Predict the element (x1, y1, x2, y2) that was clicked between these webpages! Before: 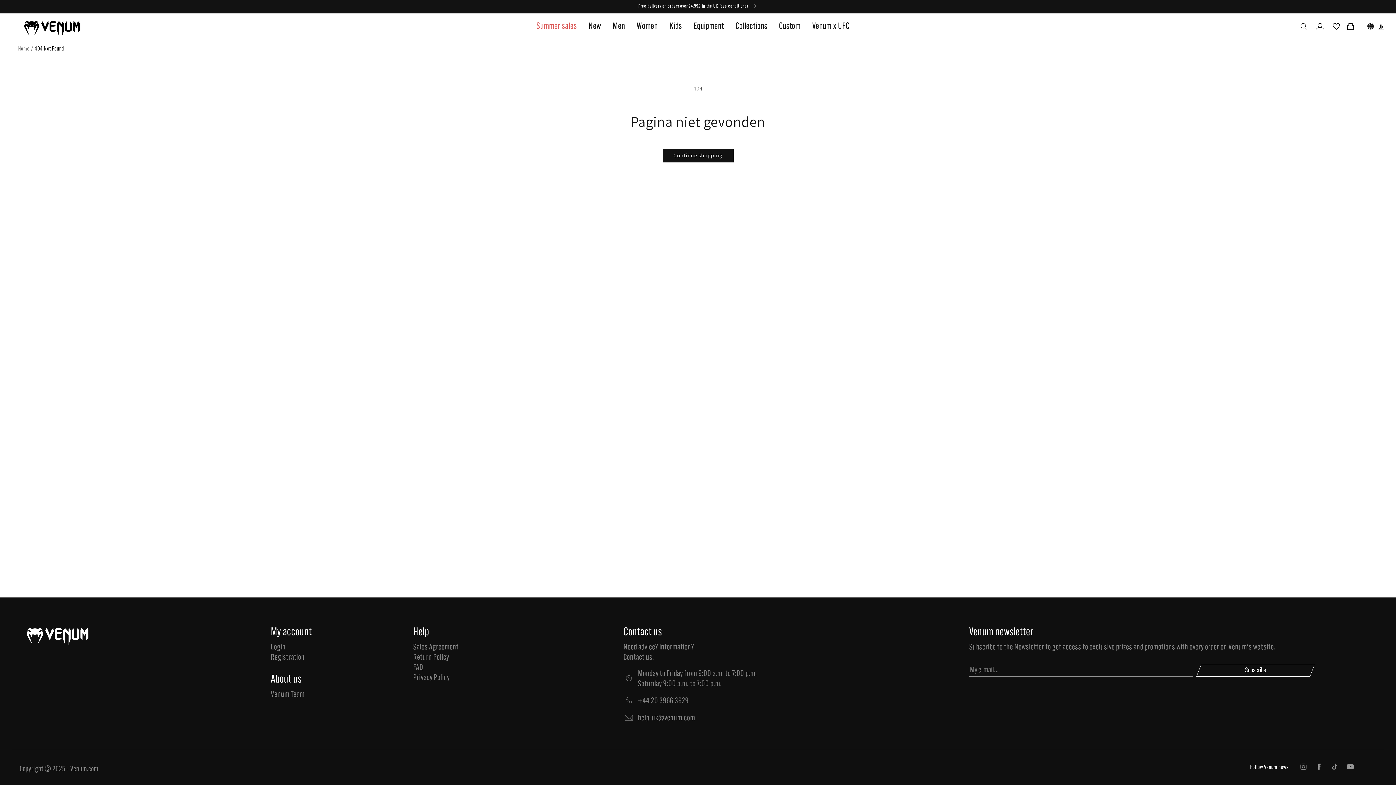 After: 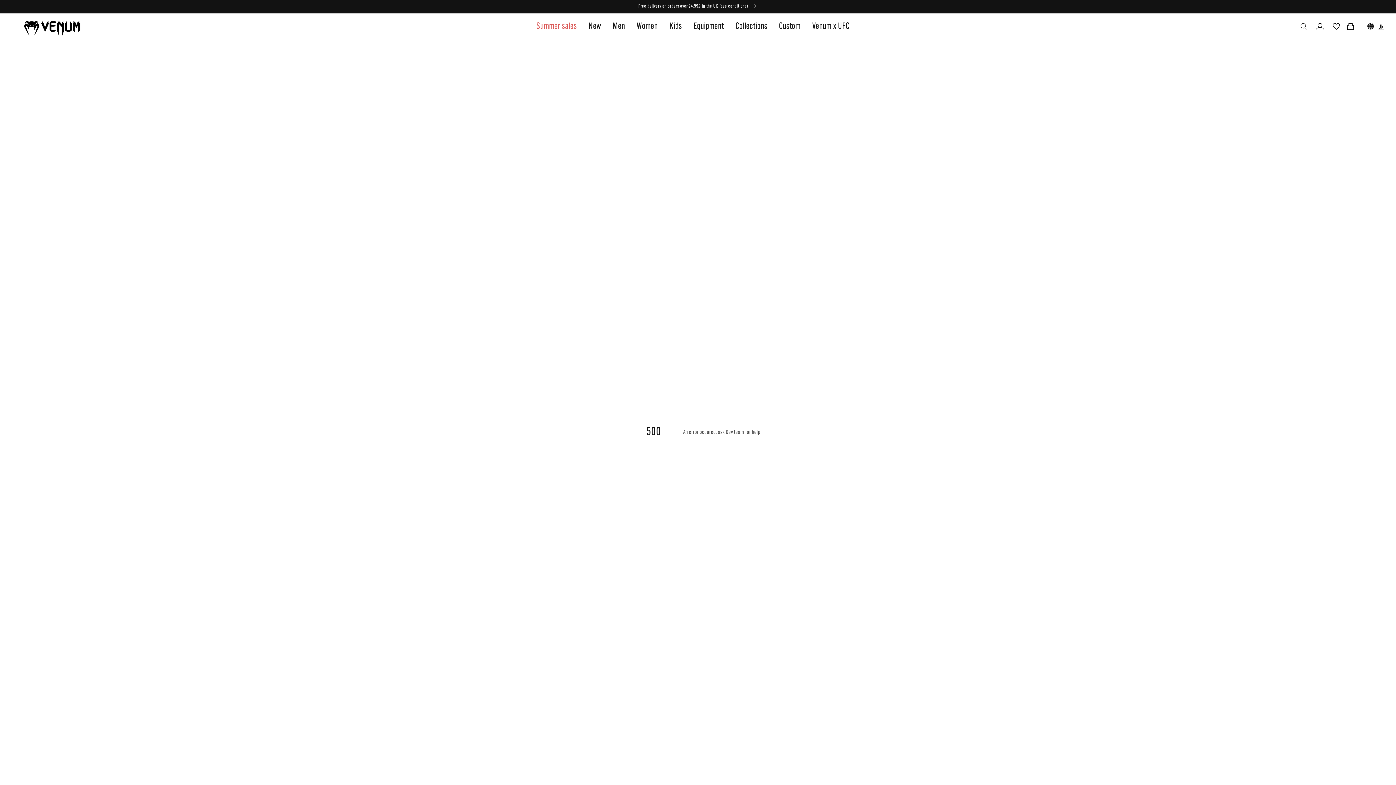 Action: bbox: (15, 13, 90, 39)